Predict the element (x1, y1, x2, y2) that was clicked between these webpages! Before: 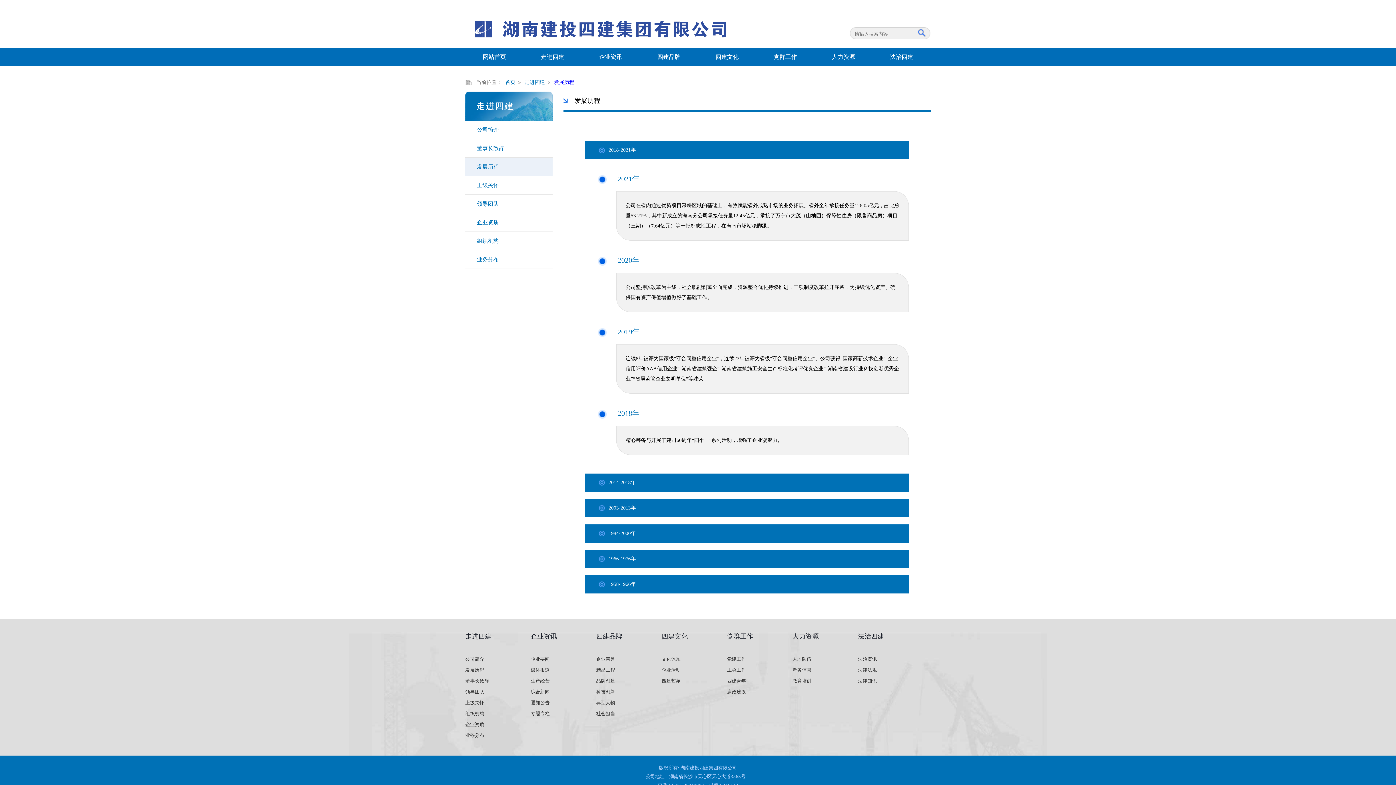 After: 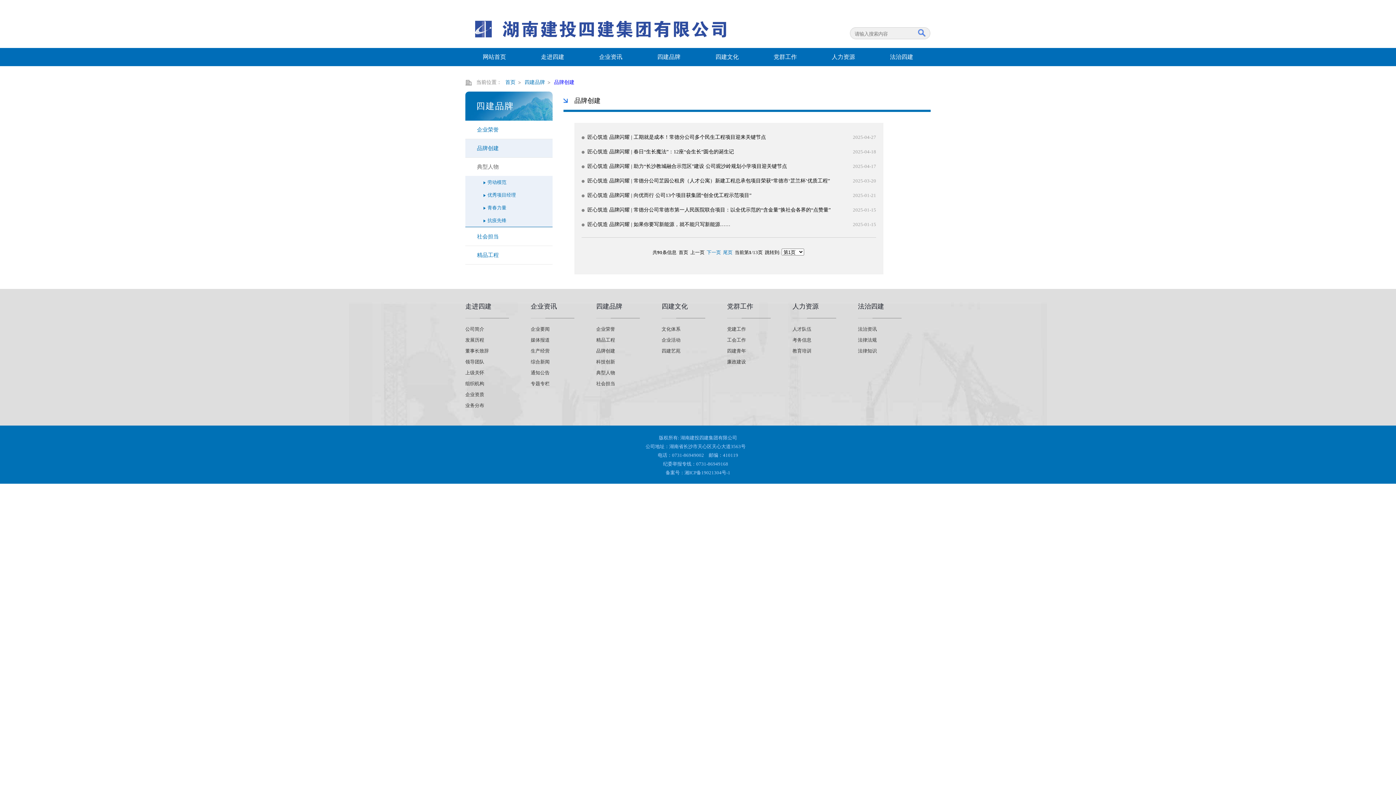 Action: bbox: (596, 675, 661, 686) label: 品牌创建